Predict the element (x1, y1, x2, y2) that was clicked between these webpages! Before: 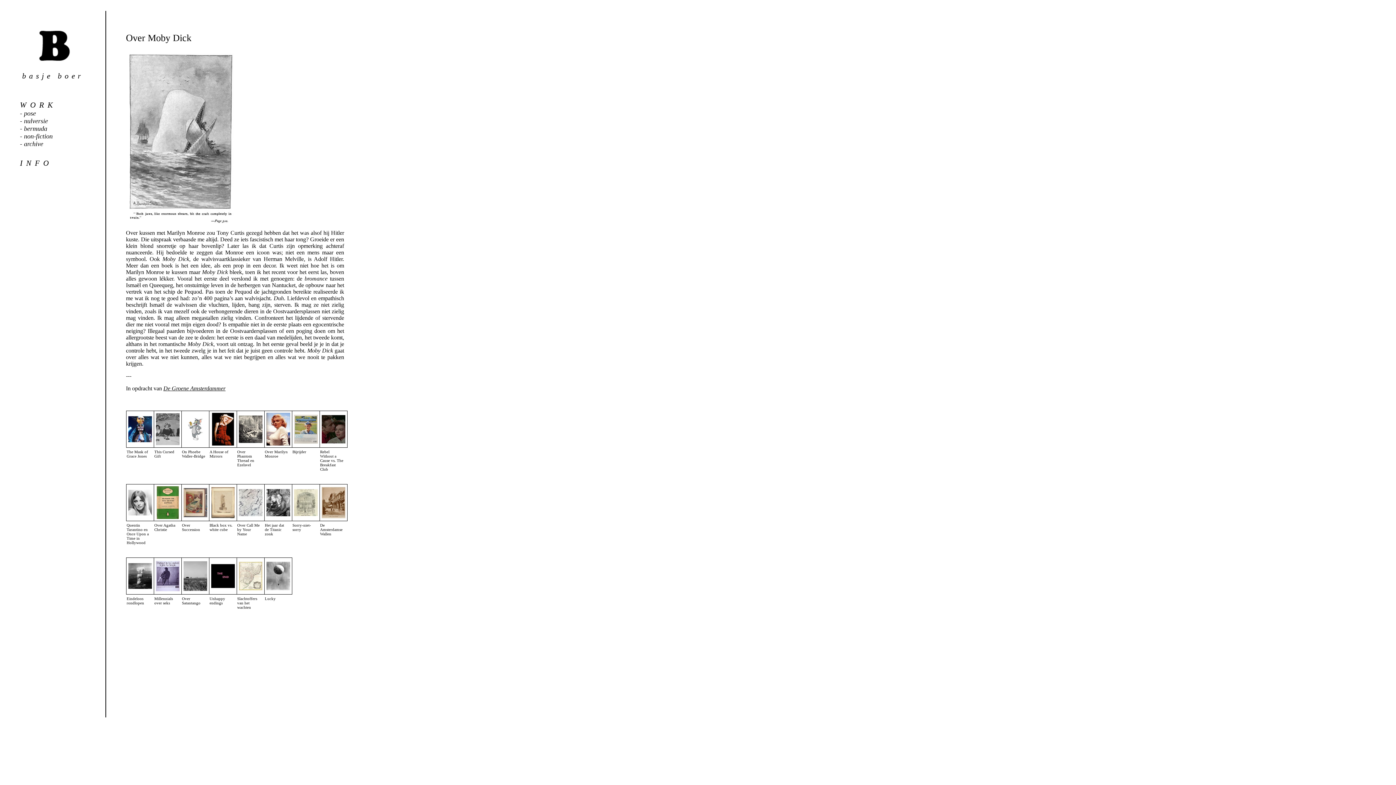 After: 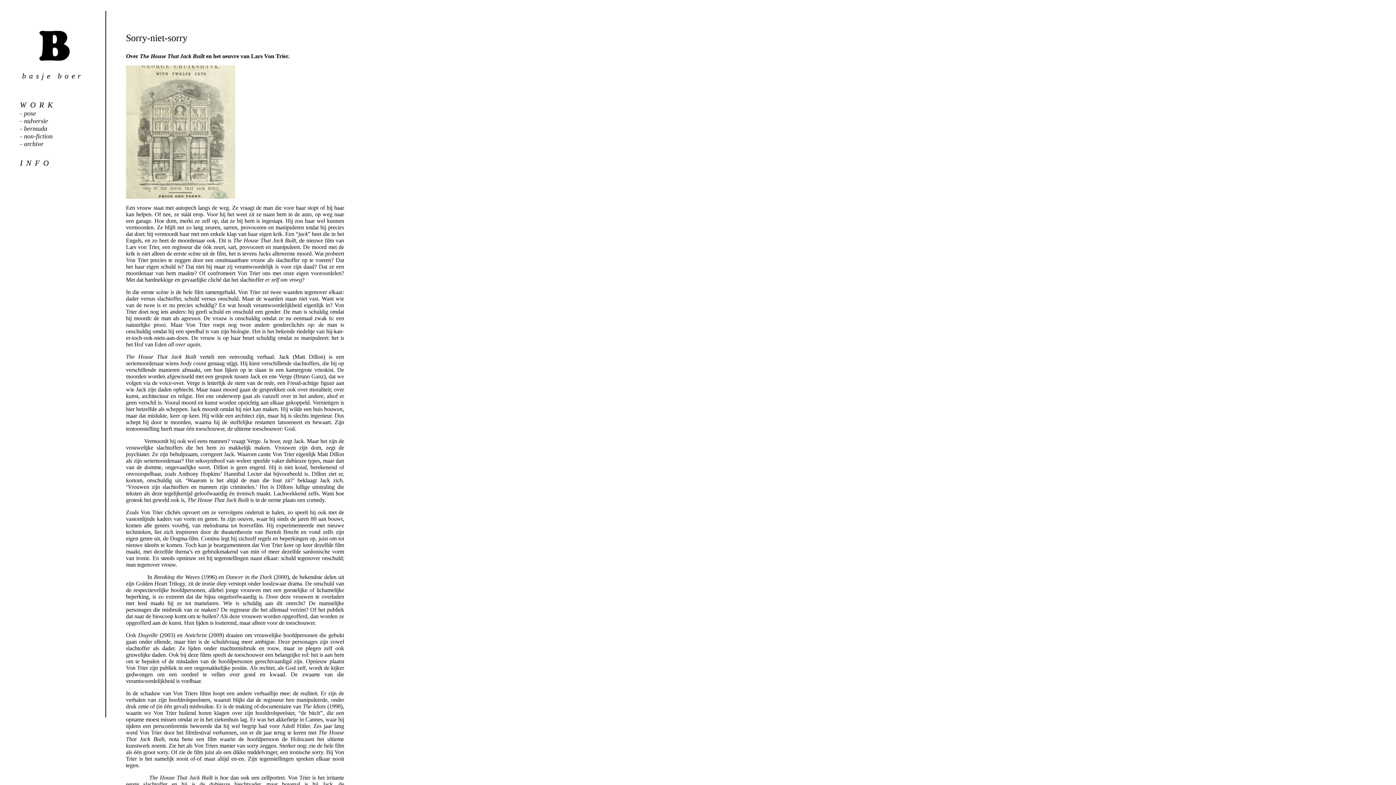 Action: bbox: (291, 516, 319, 530) label: Sorry-niet-sorry